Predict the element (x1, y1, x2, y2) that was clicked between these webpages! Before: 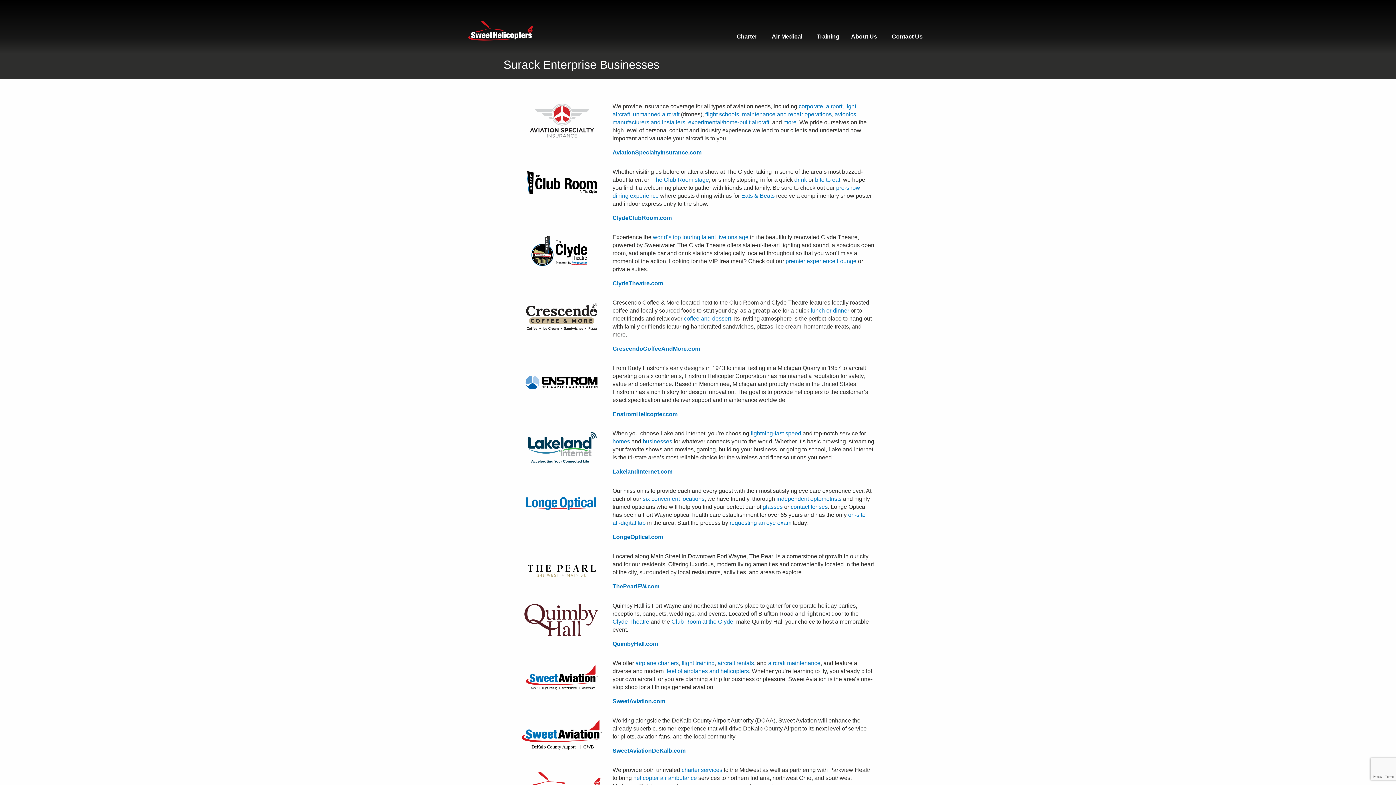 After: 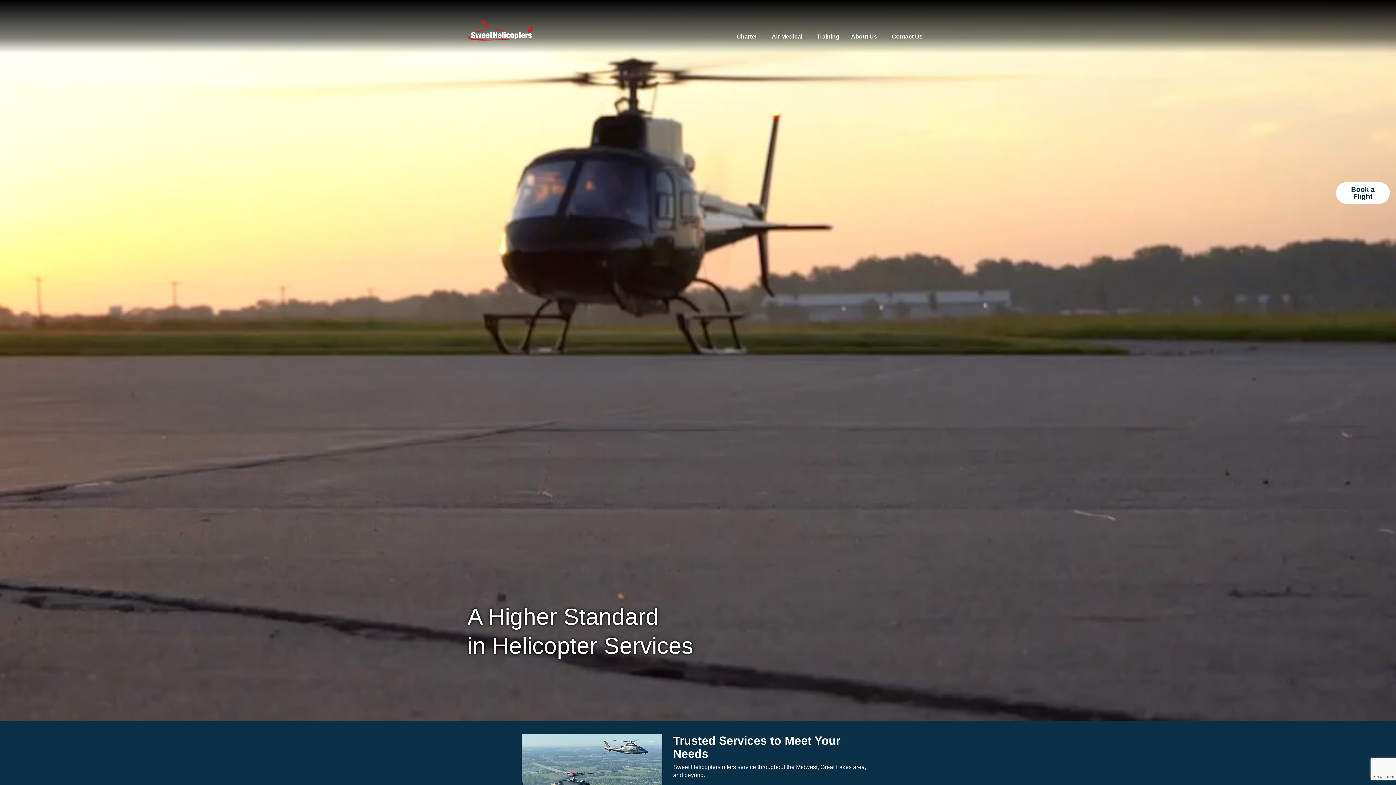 Action: bbox: (467, 27, 534, 33)